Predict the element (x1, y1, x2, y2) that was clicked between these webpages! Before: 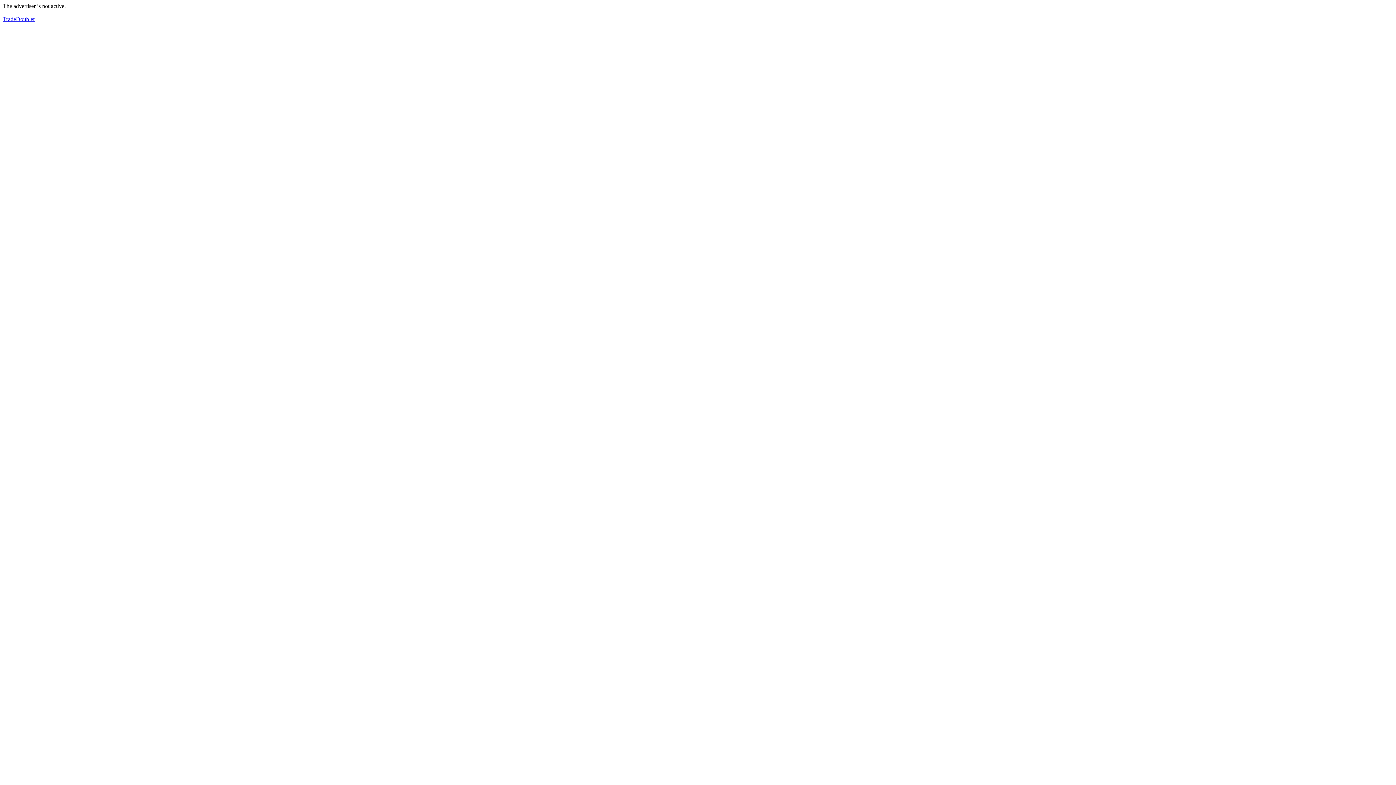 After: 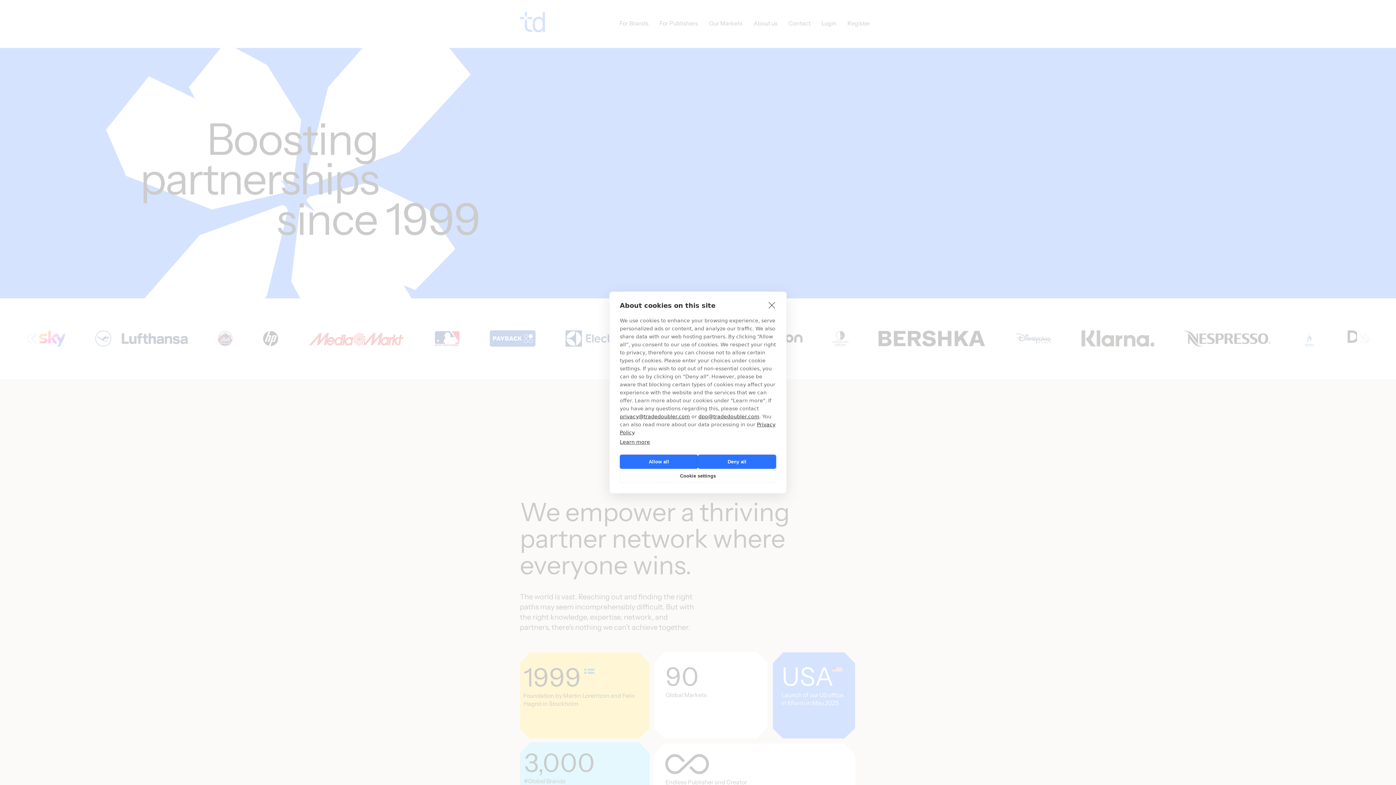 Action: label: TradeDoubler bbox: (2, 16, 34, 22)